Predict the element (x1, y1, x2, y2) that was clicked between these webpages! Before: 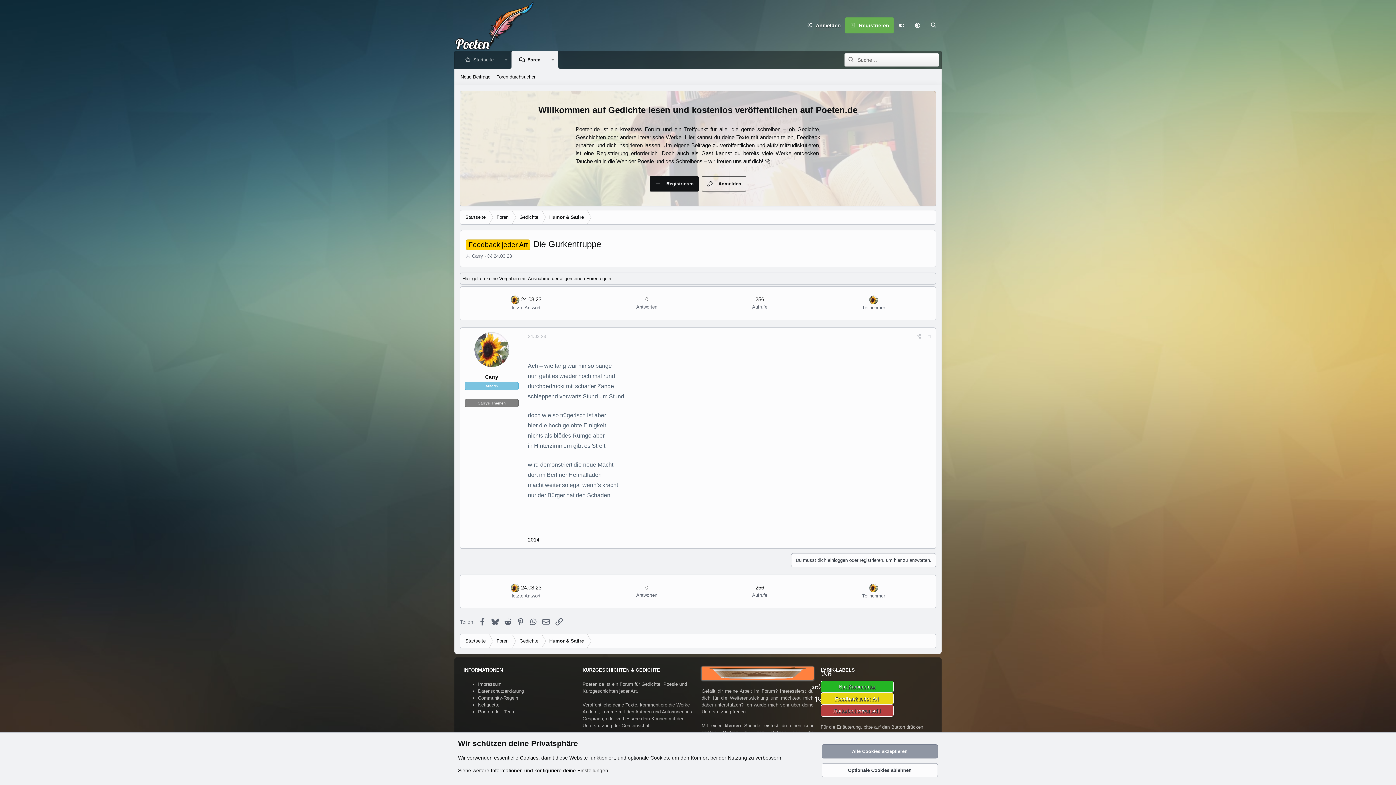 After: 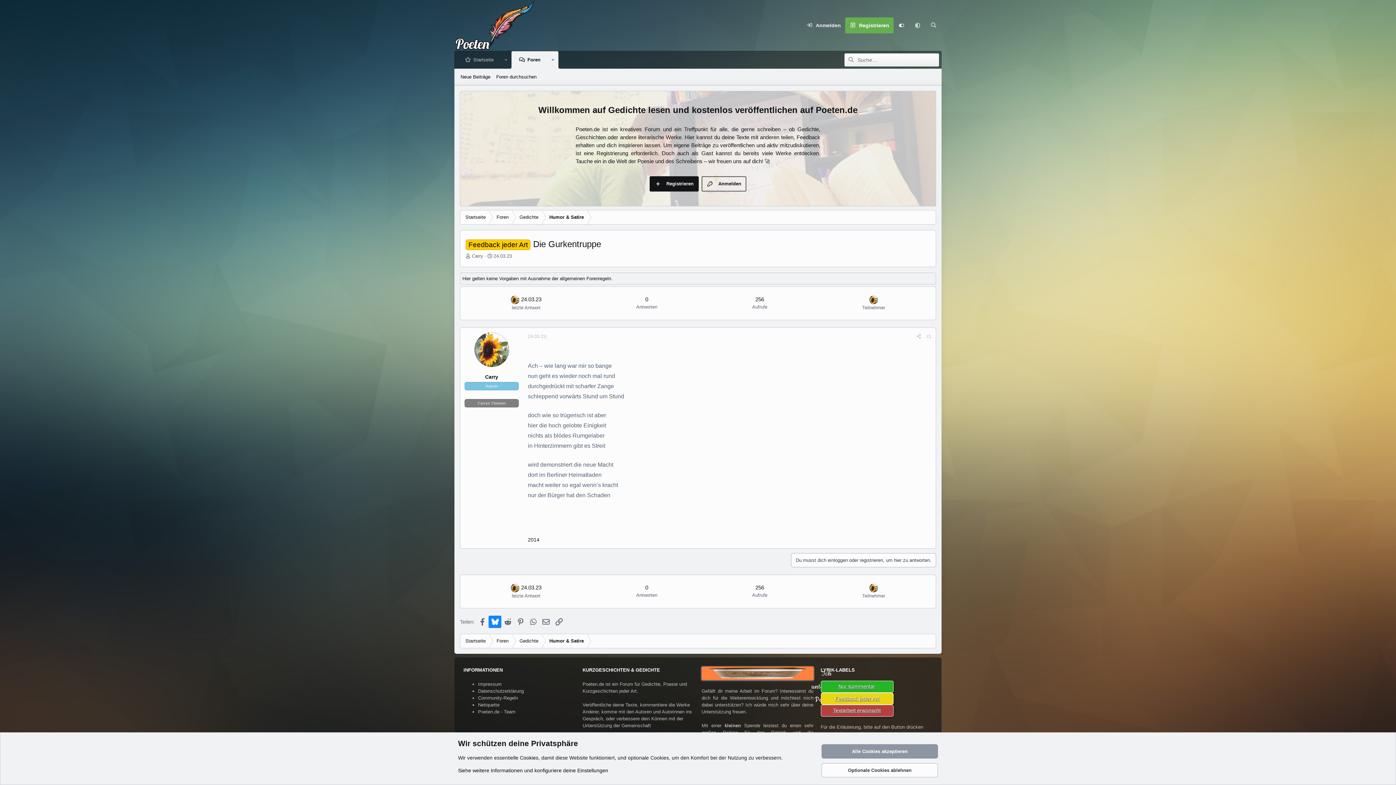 Action: bbox: (488, 616, 501, 628) label: Bluesky